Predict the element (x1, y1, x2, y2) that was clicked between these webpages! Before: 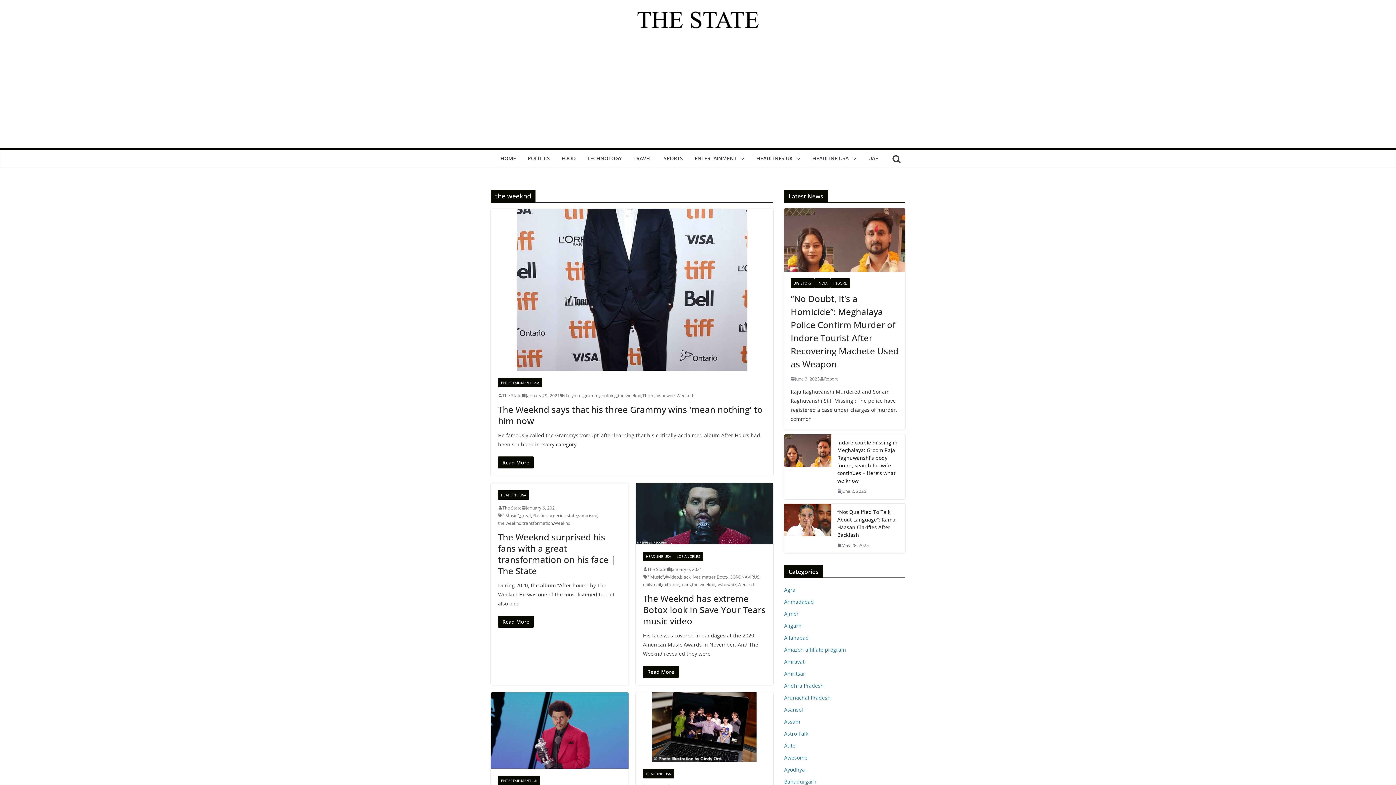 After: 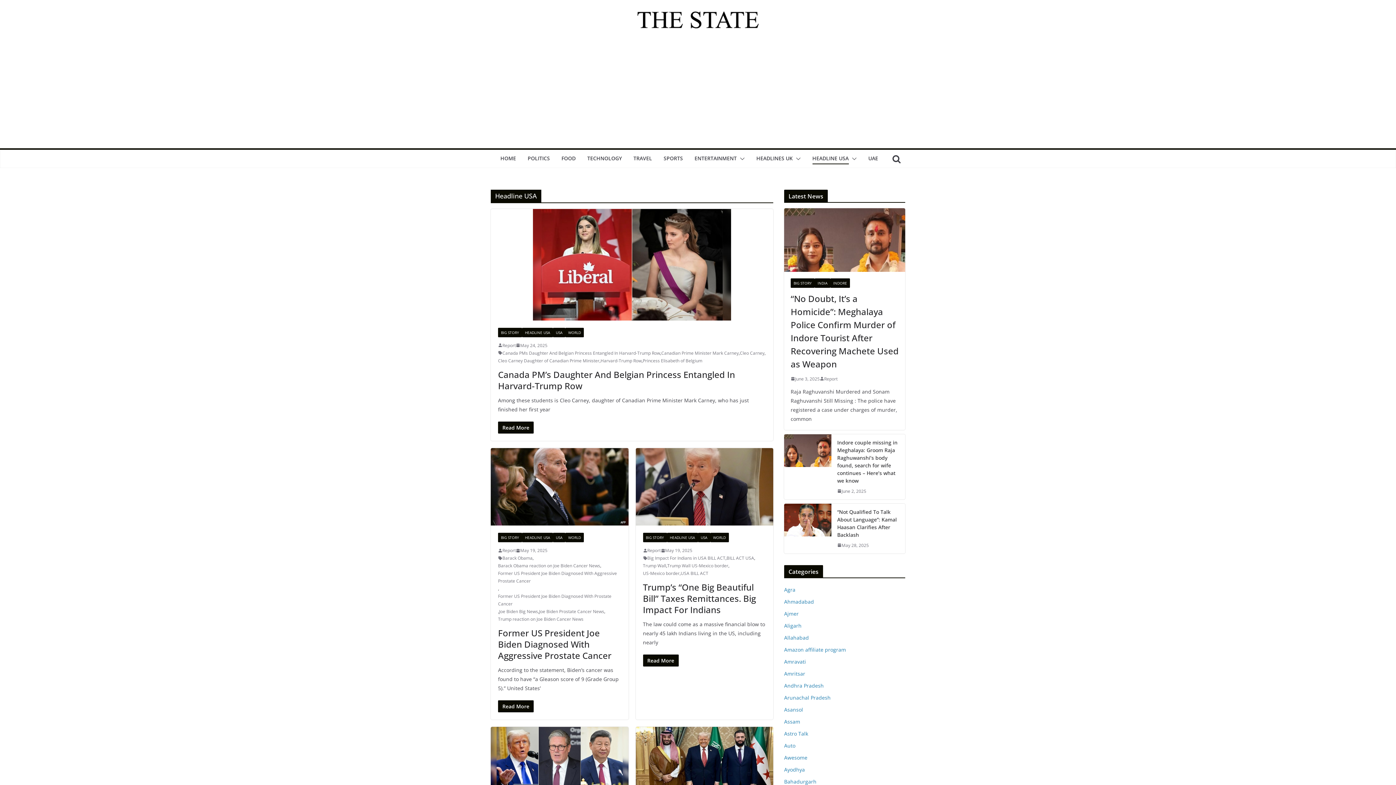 Action: bbox: (643, 551, 674, 561) label: HEADLINE USA